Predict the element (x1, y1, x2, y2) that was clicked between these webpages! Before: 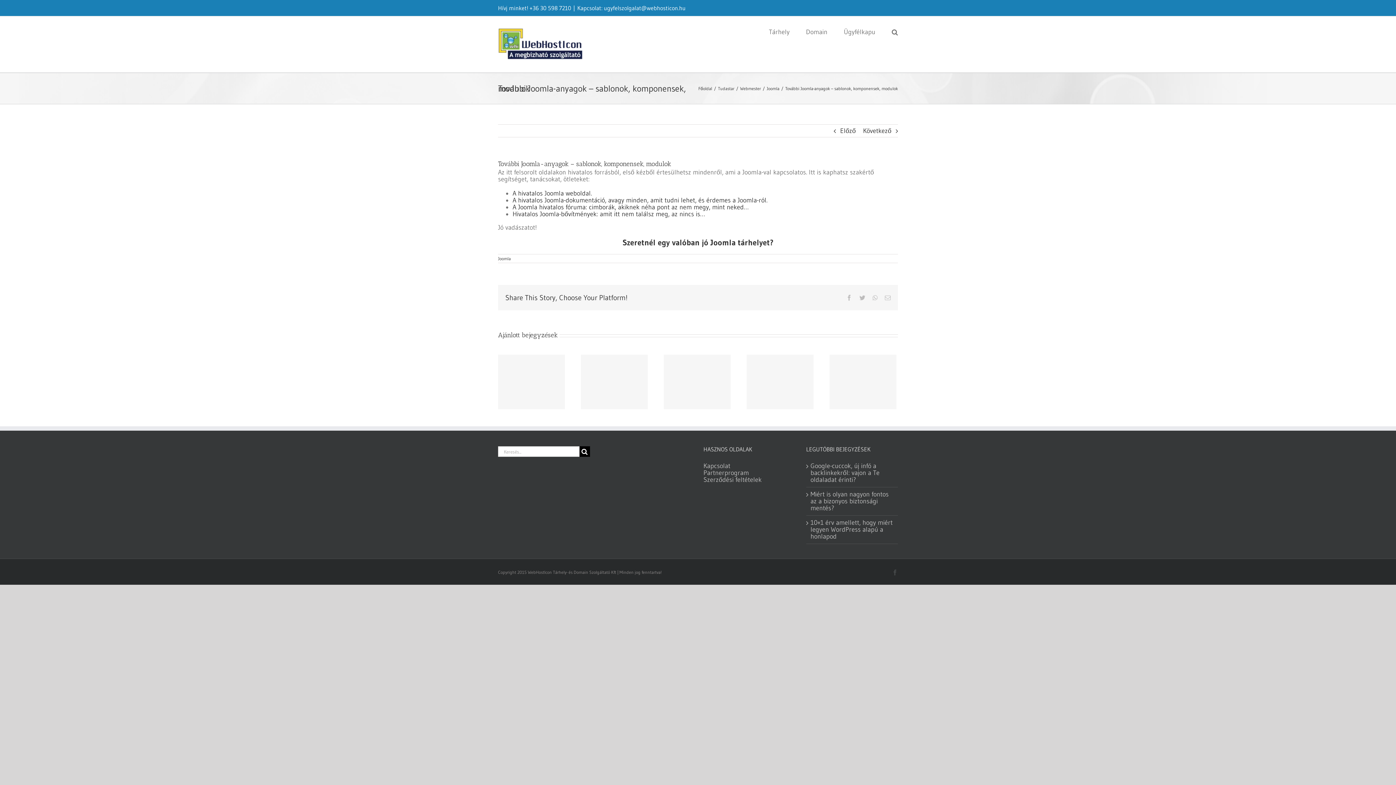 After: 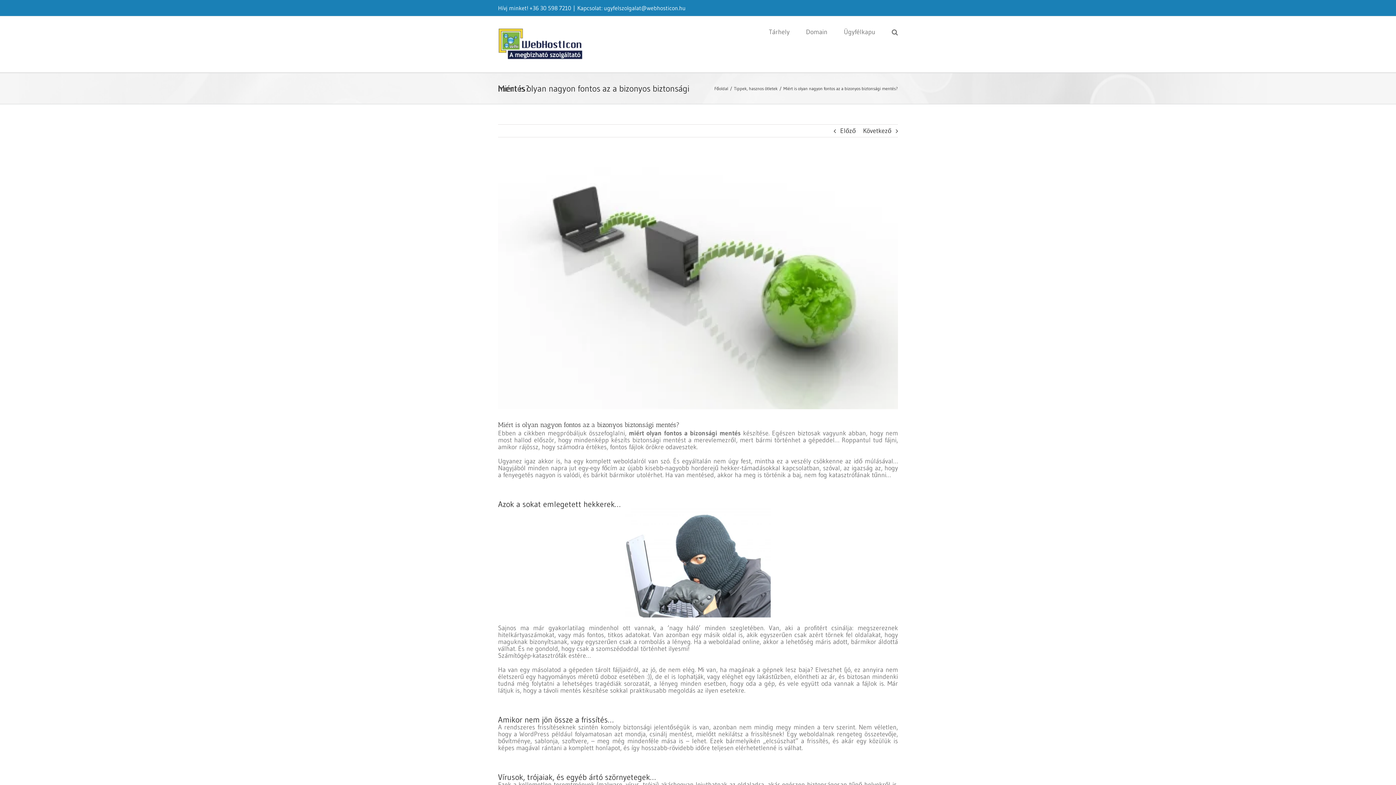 Action: label: Miért is olyan nagyon fontos az a bizonyos biztonsági mentés? bbox: (810, 491, 894, 512)